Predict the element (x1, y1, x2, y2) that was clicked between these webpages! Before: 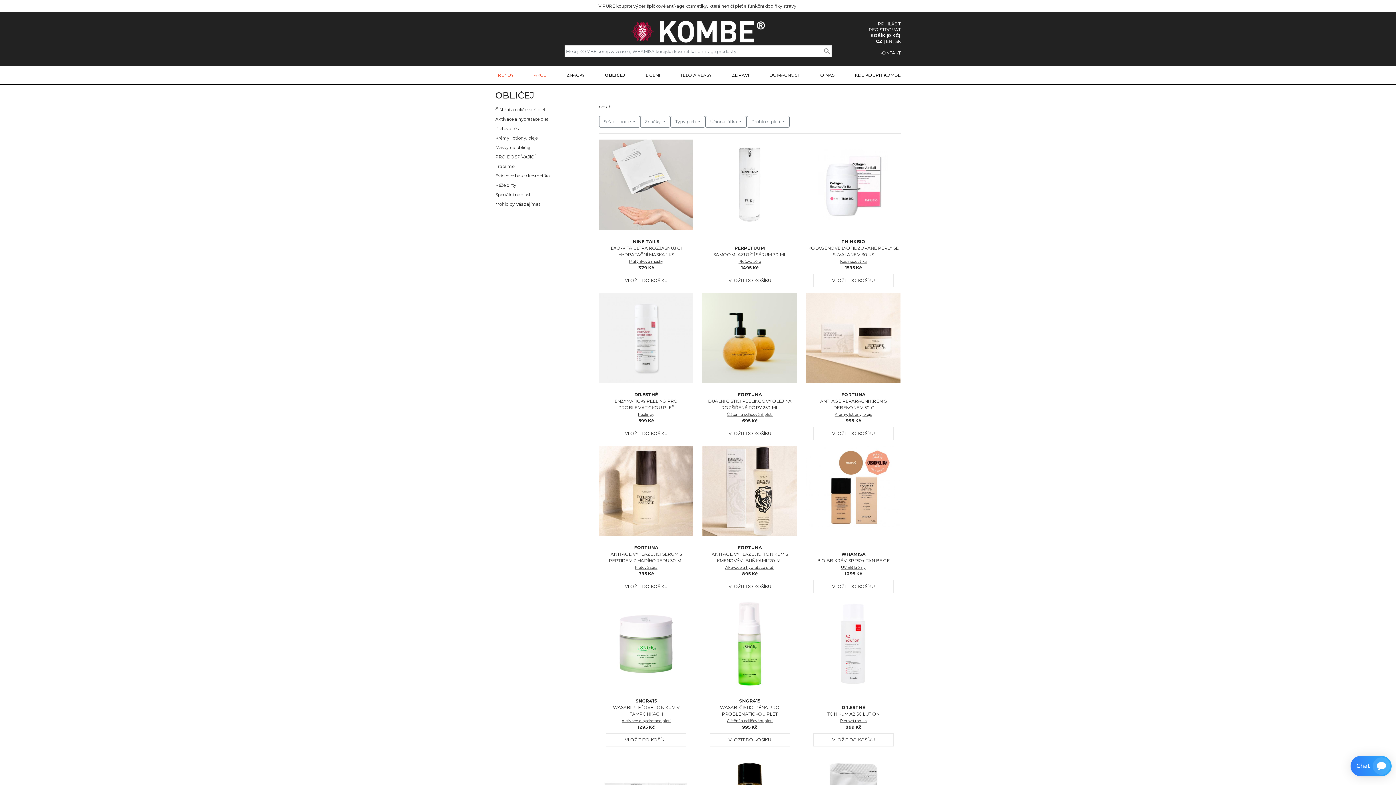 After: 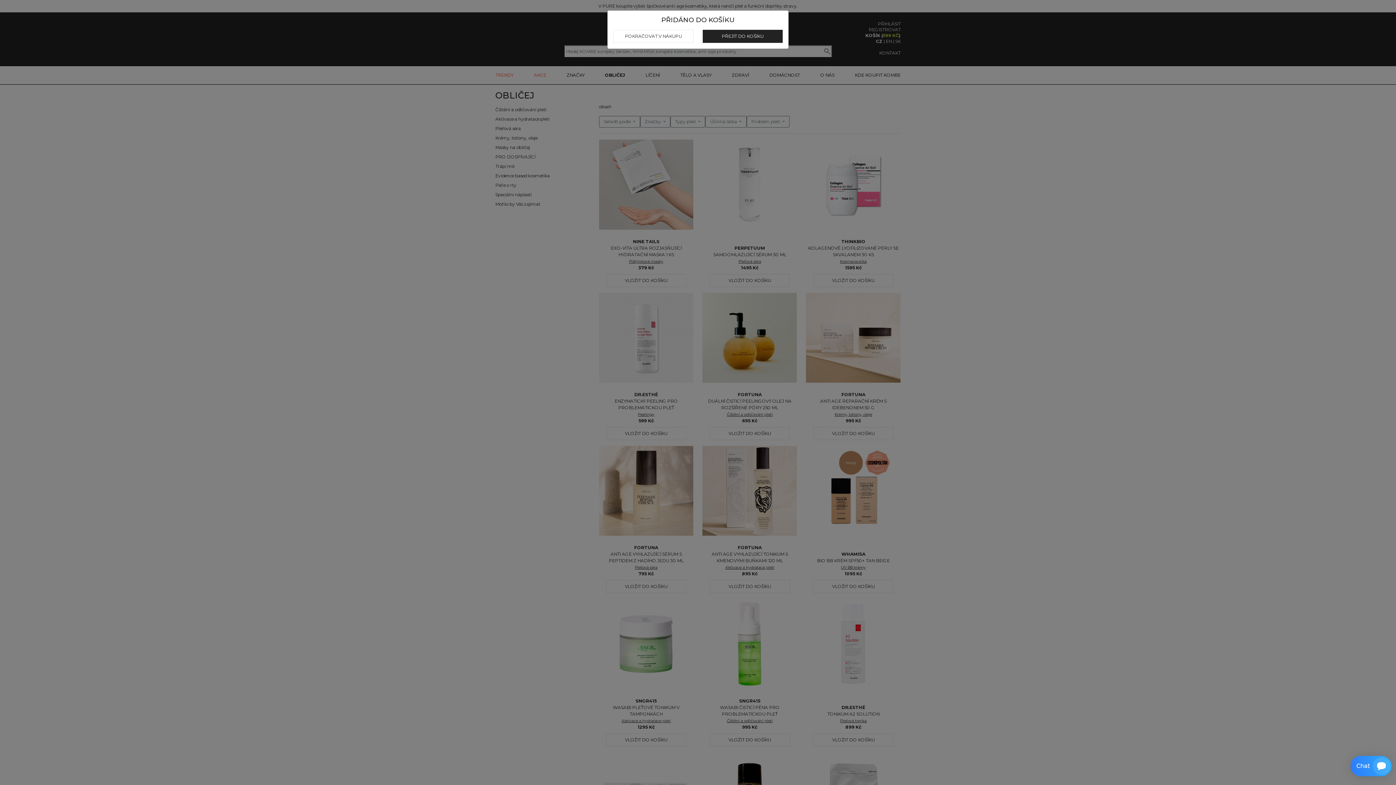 Action: label: VLOŽIT DO KOŠÍKU bbox: (606, 427, 686, 440)